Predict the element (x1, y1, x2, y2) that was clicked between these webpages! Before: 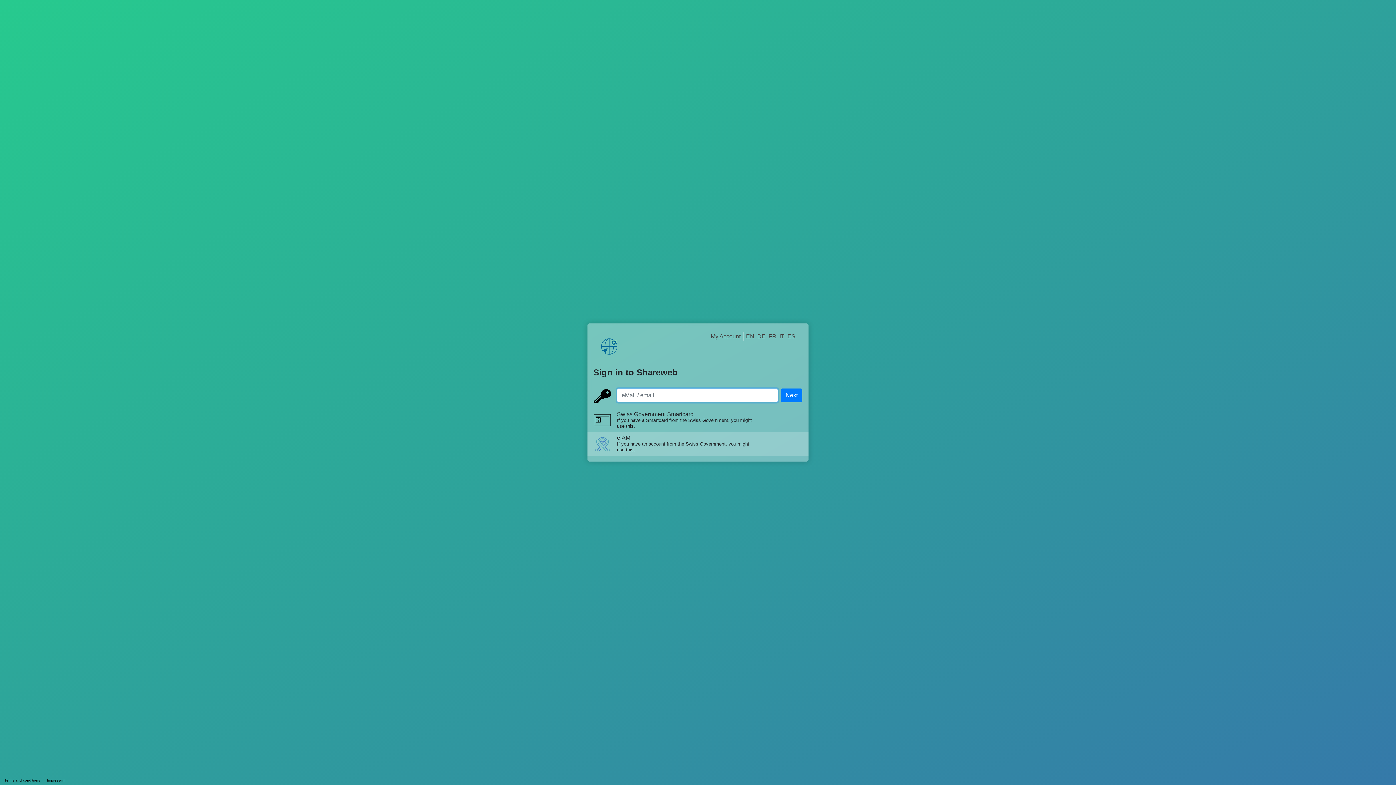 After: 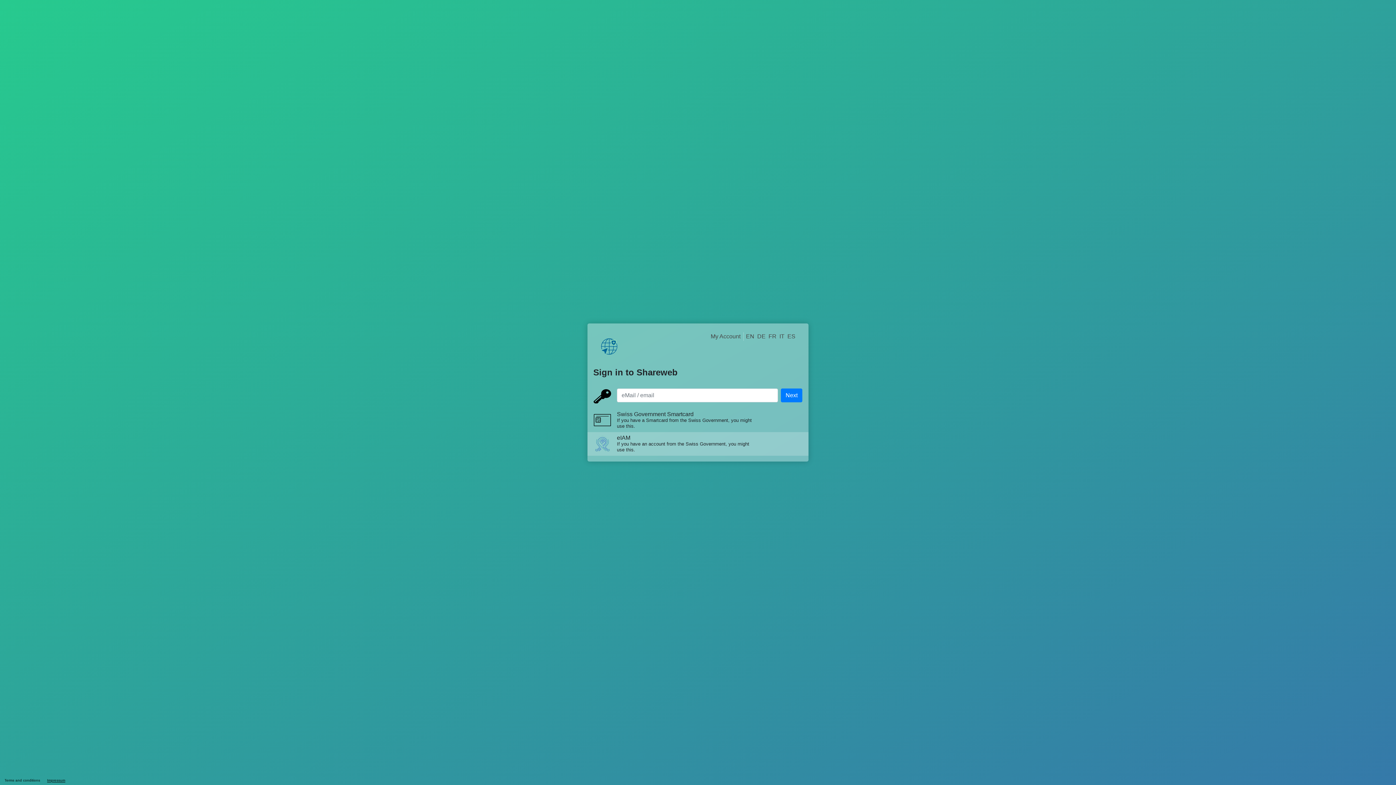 Action: bbox: (43, 775, 68, 786) label: Impressum